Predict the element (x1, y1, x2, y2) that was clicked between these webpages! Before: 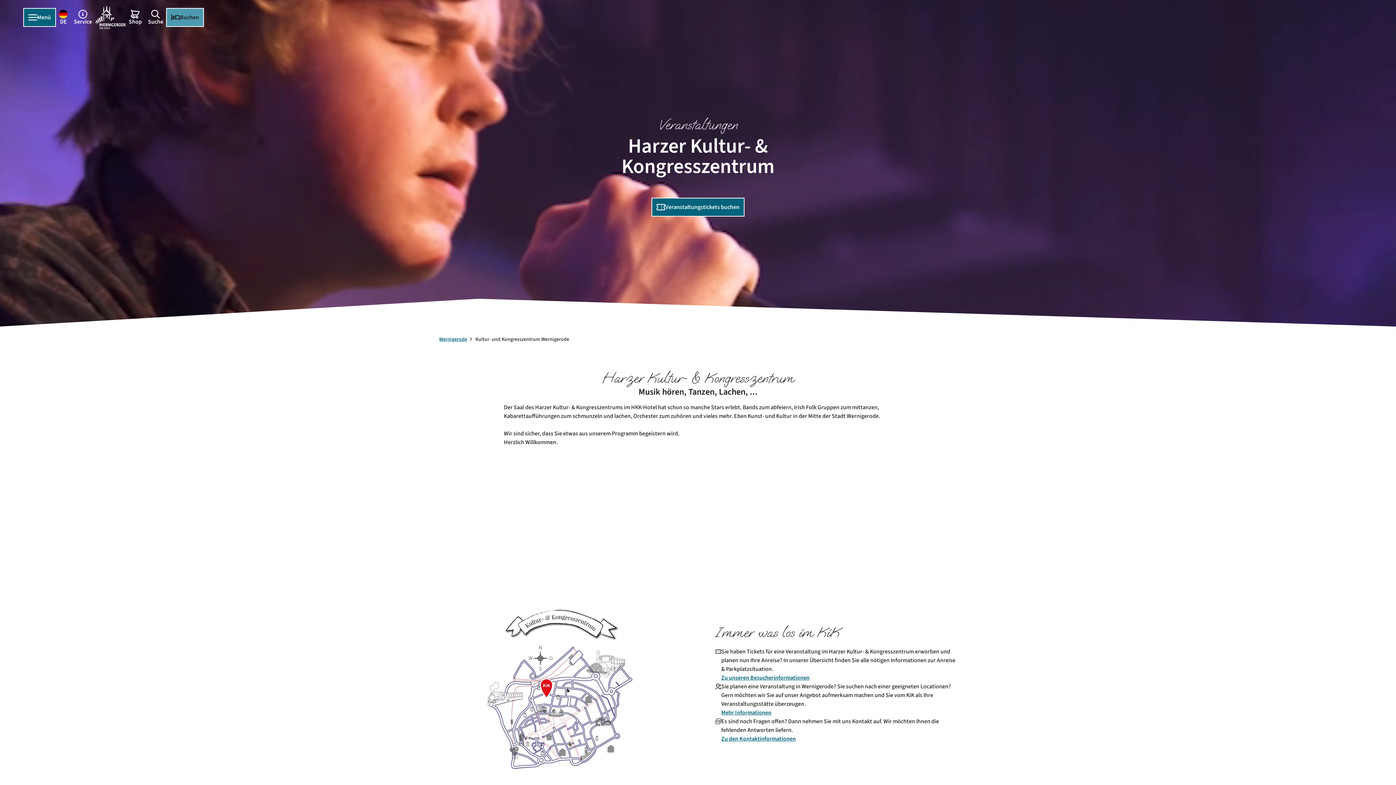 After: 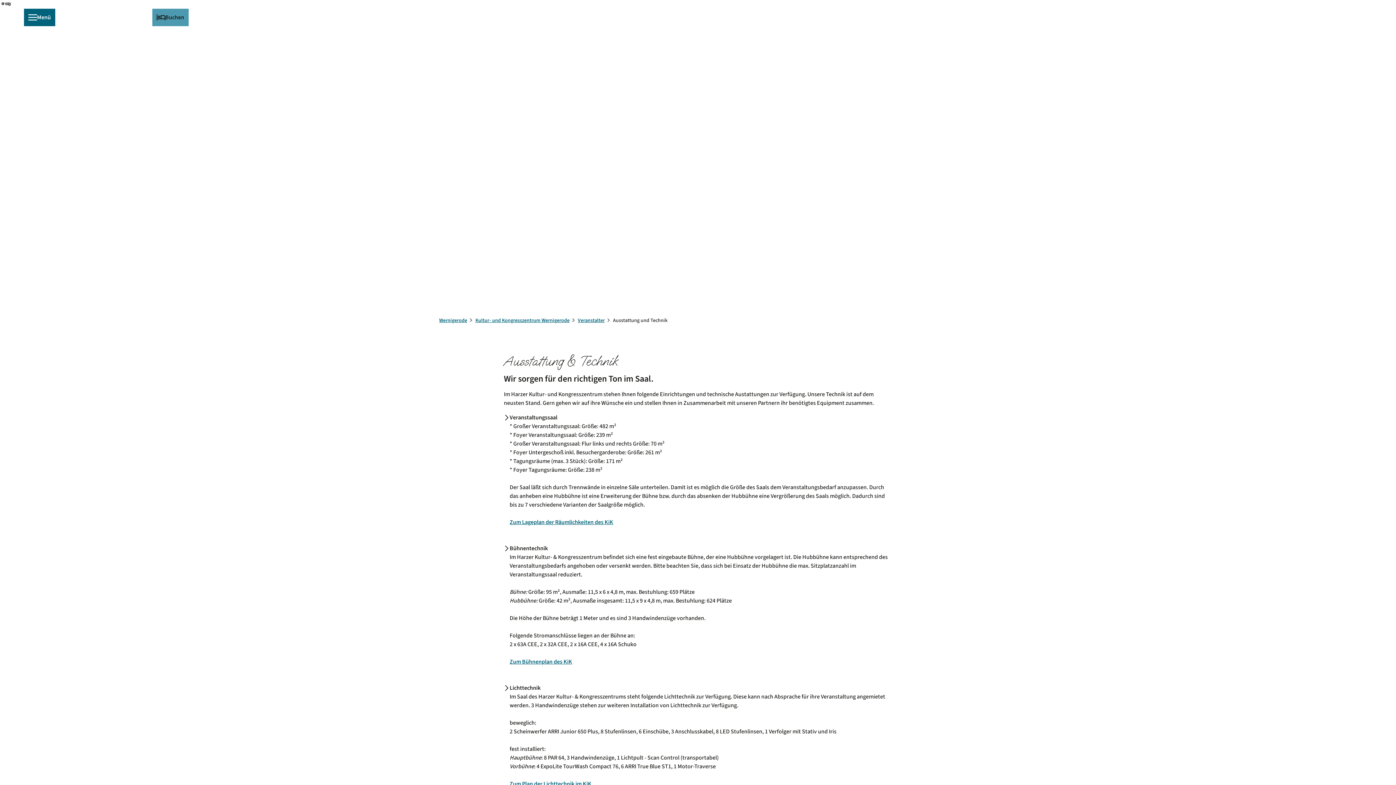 Action: label: Ausstattung & Technik bbox: (813, 761, 869, 769)